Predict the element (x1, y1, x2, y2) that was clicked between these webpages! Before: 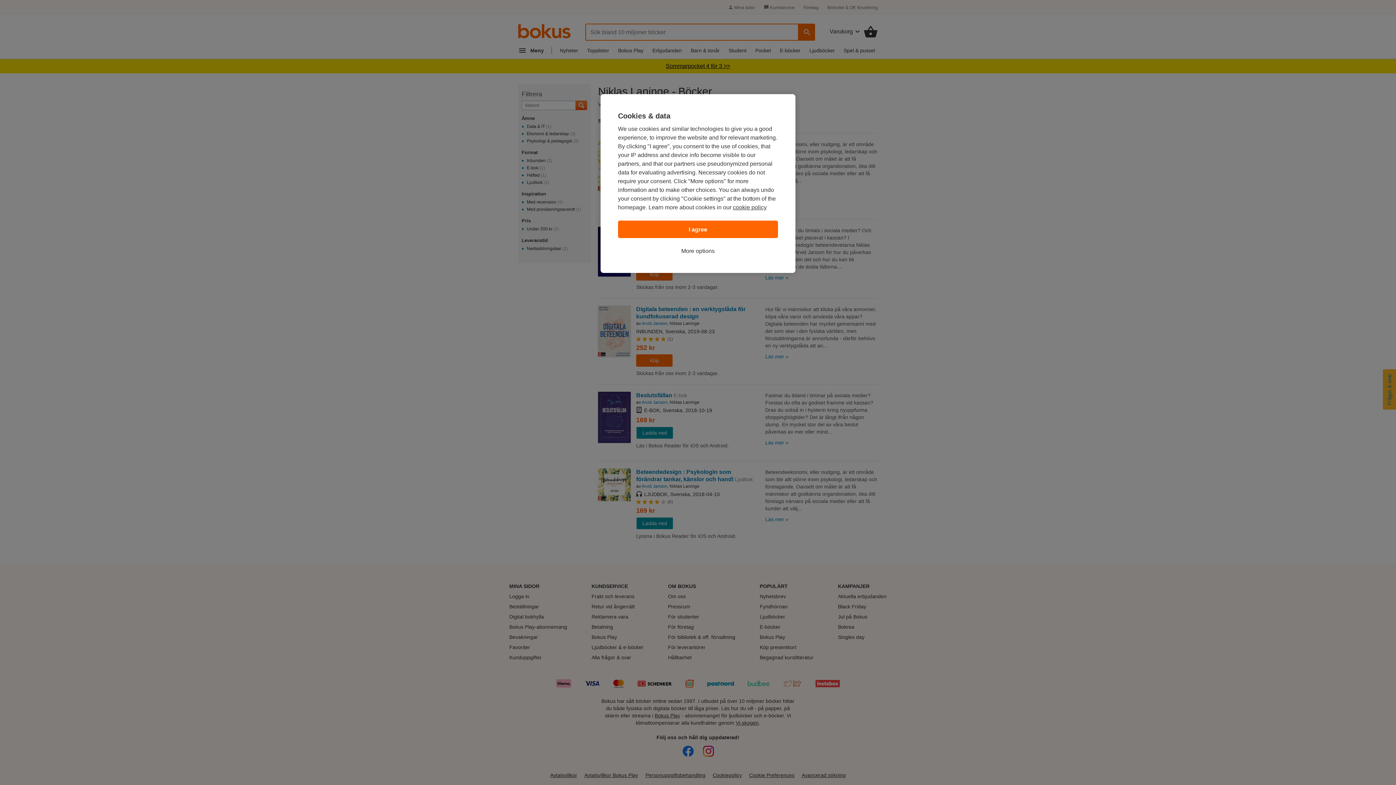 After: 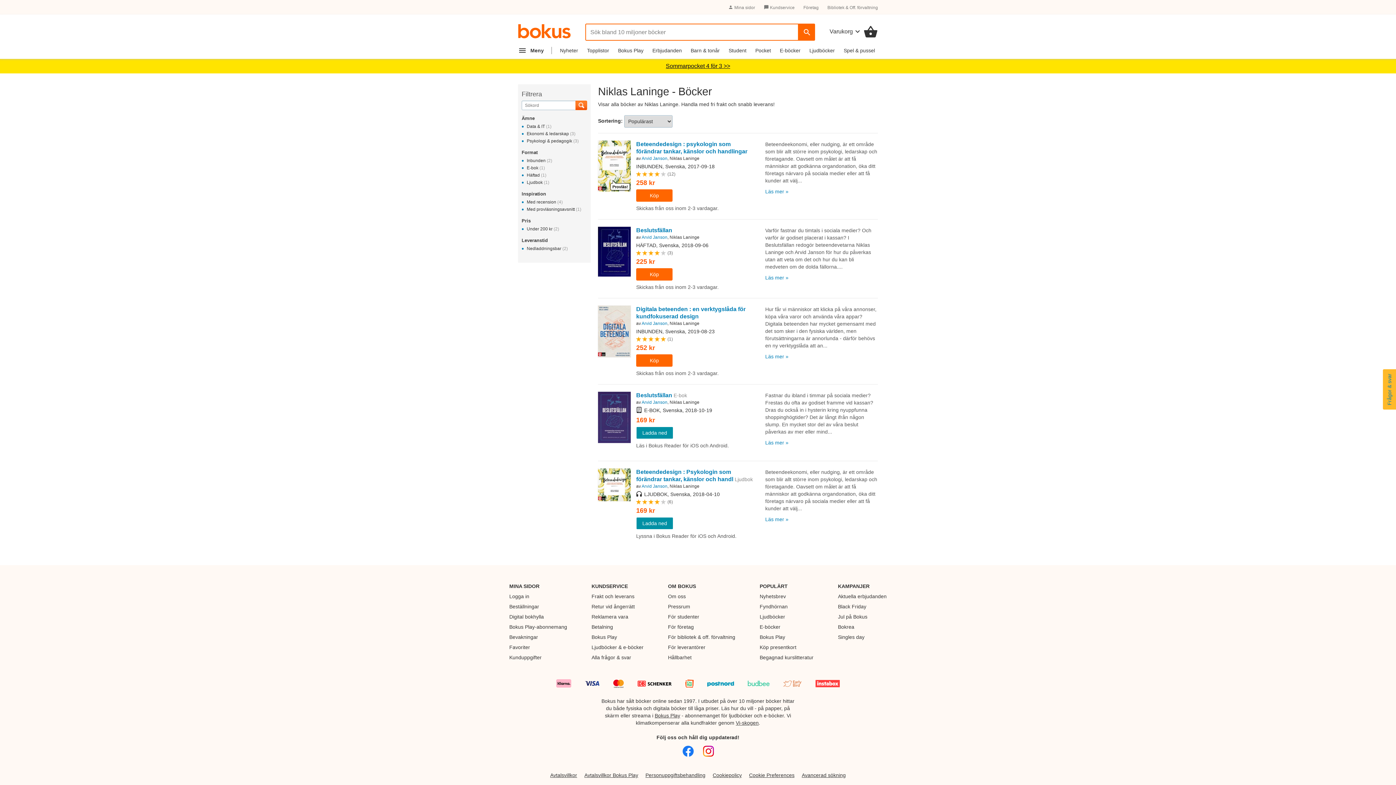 Action: bbox: (618, 220, 778, 238) label: I agree